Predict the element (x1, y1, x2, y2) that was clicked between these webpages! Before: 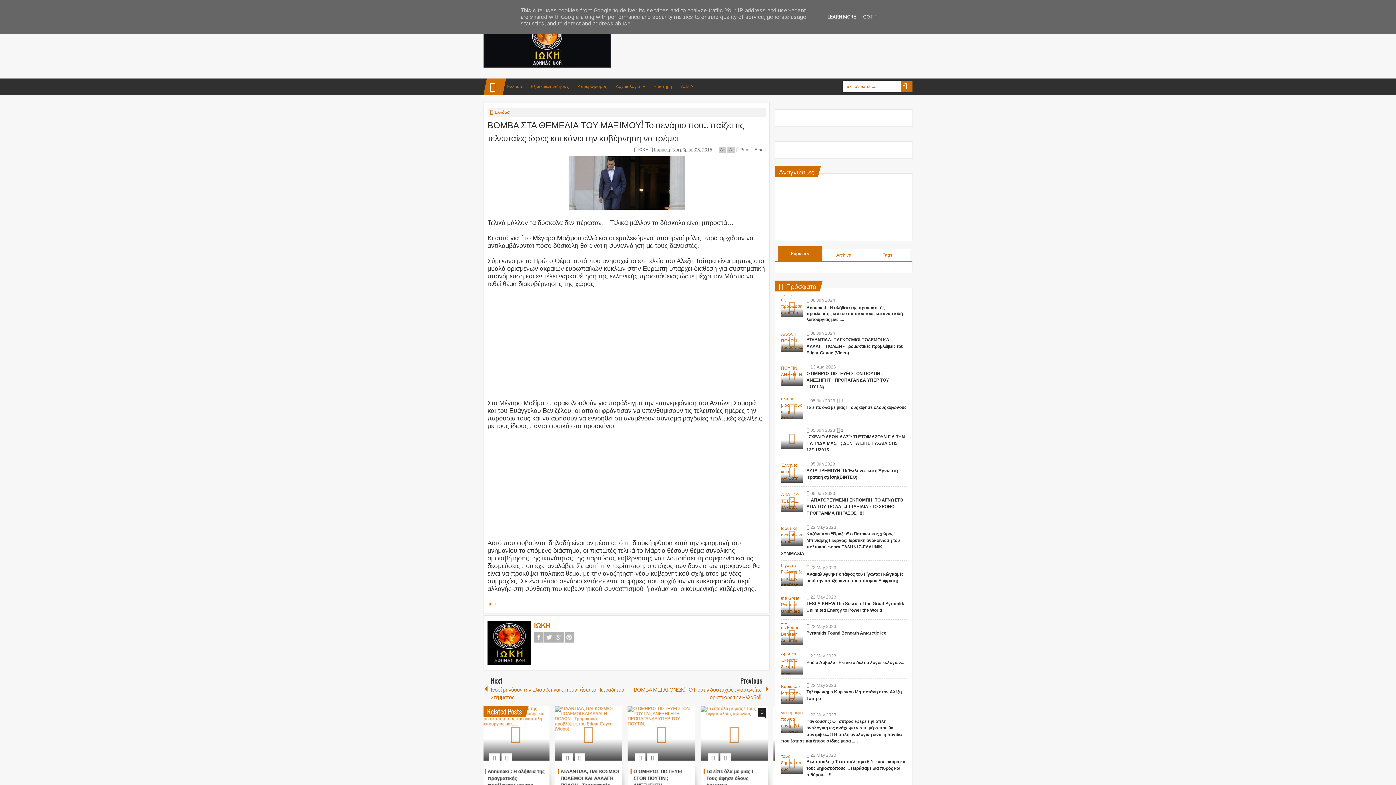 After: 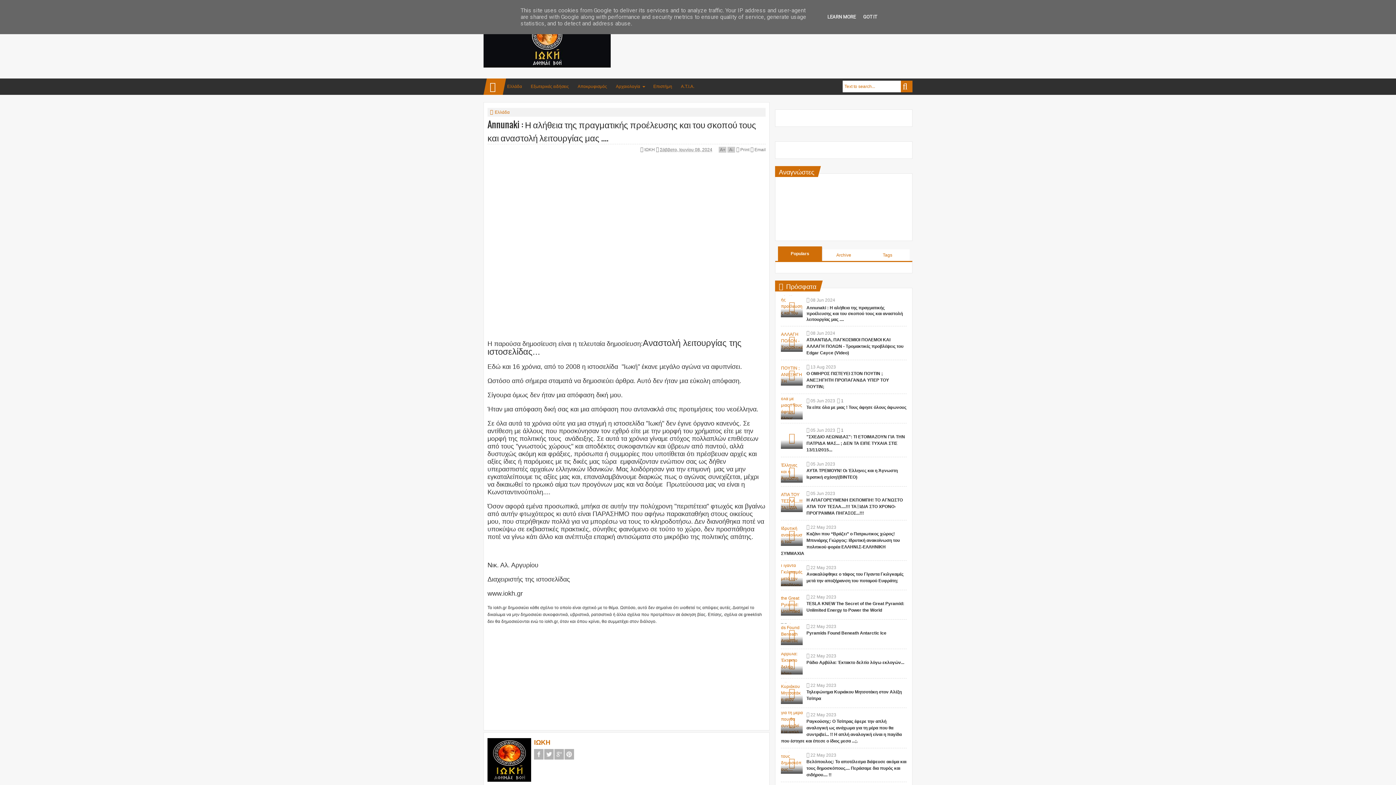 Action: bbox: (781, 295, 803, 317)